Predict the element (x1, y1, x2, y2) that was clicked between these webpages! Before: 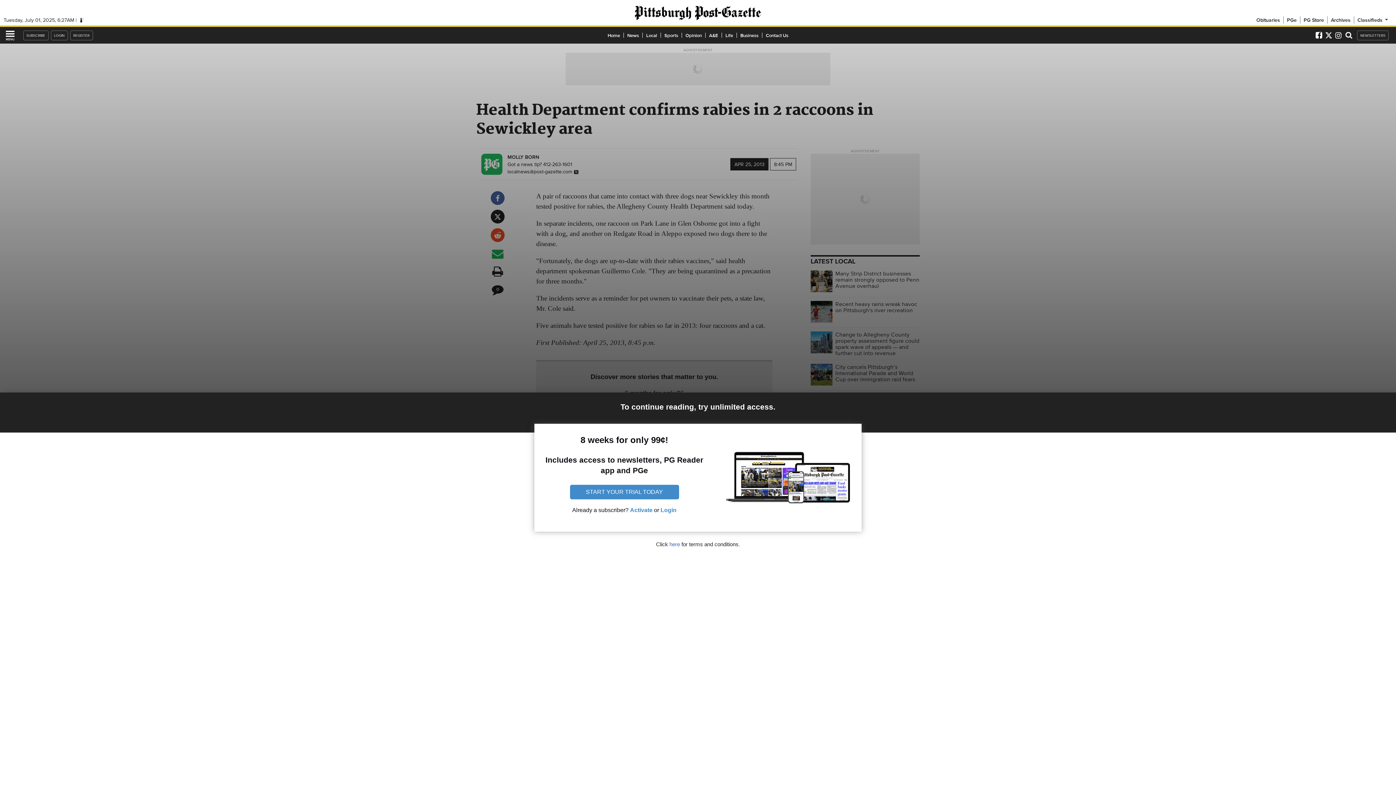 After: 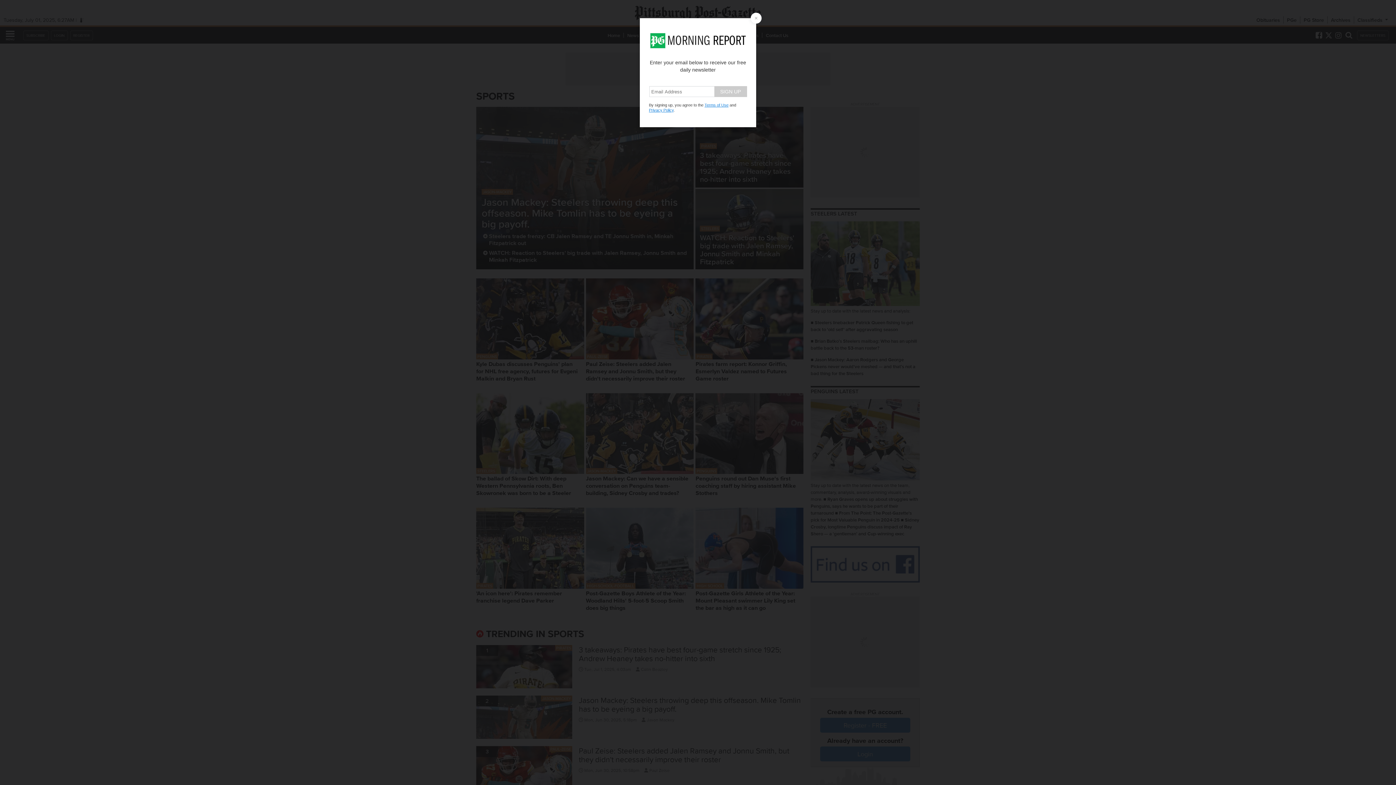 Action: bbox: (660, 31, 682, 38) label: Sports